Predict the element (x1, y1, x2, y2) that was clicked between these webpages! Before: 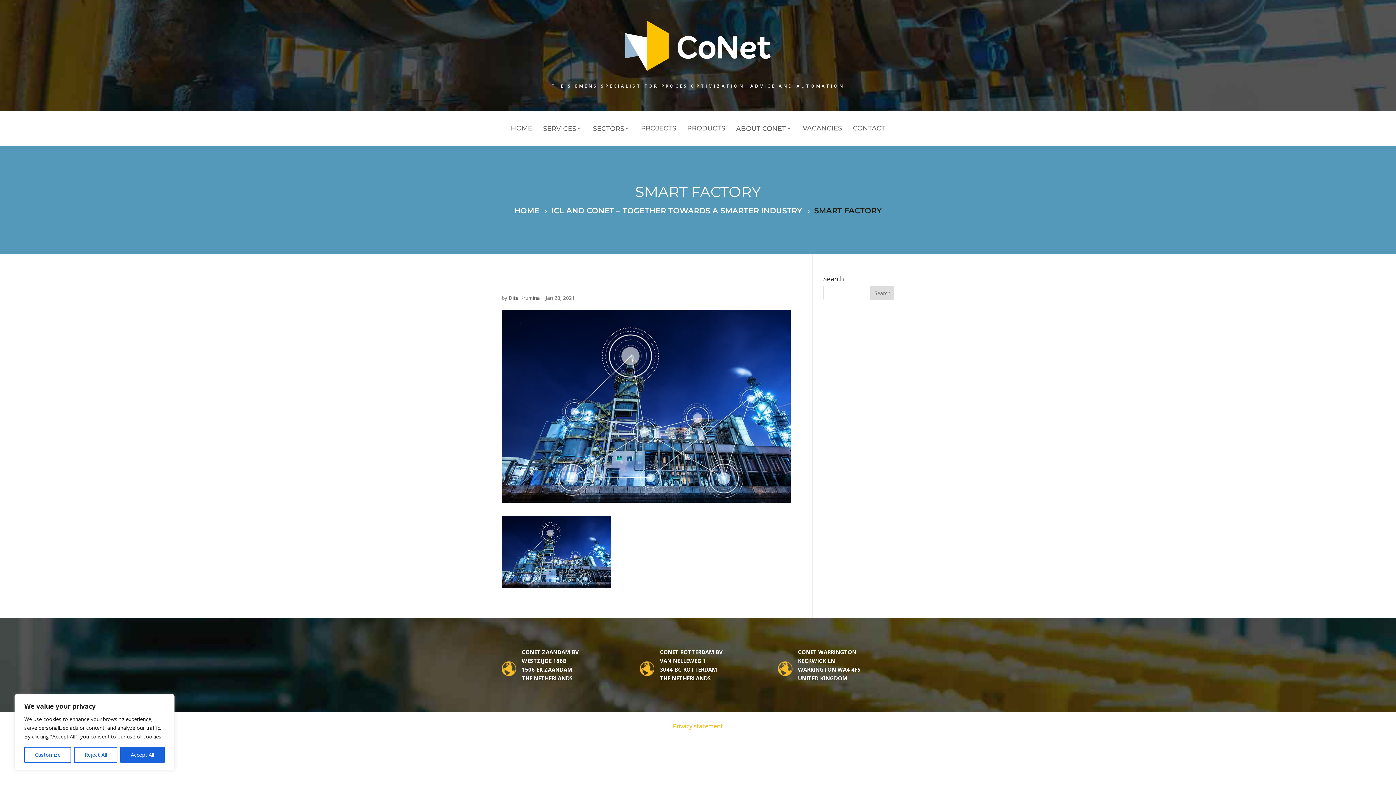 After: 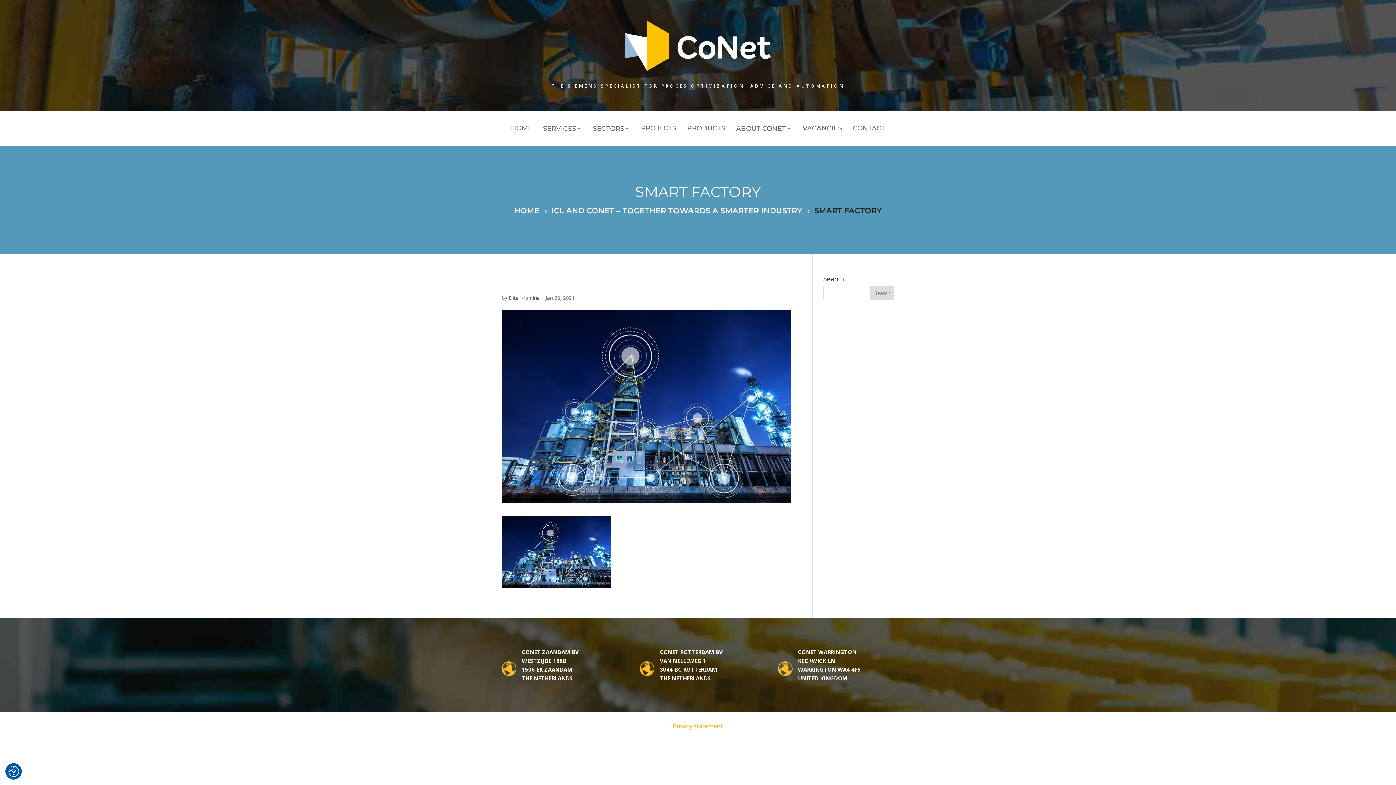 Action: label: Reject All bbox: (74, 747, 117, 763)